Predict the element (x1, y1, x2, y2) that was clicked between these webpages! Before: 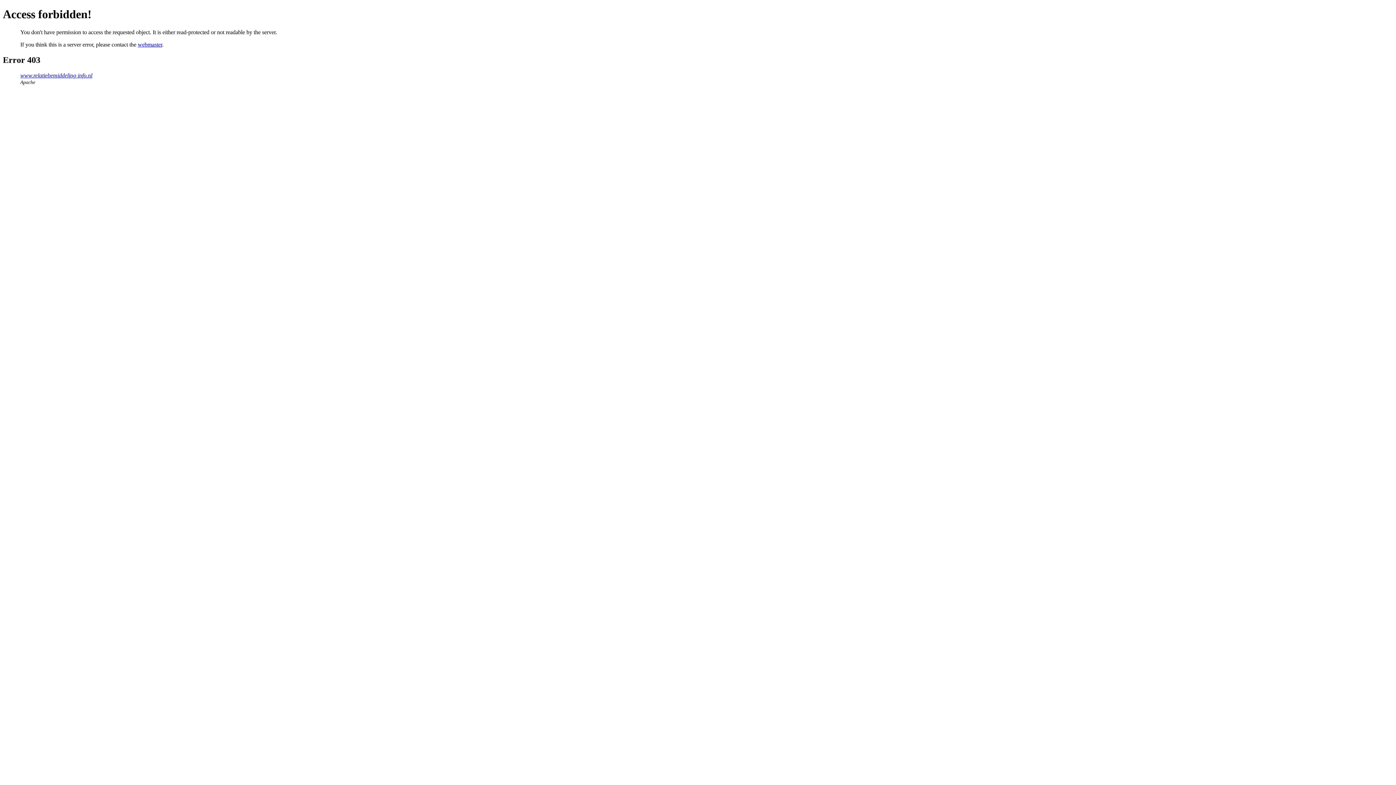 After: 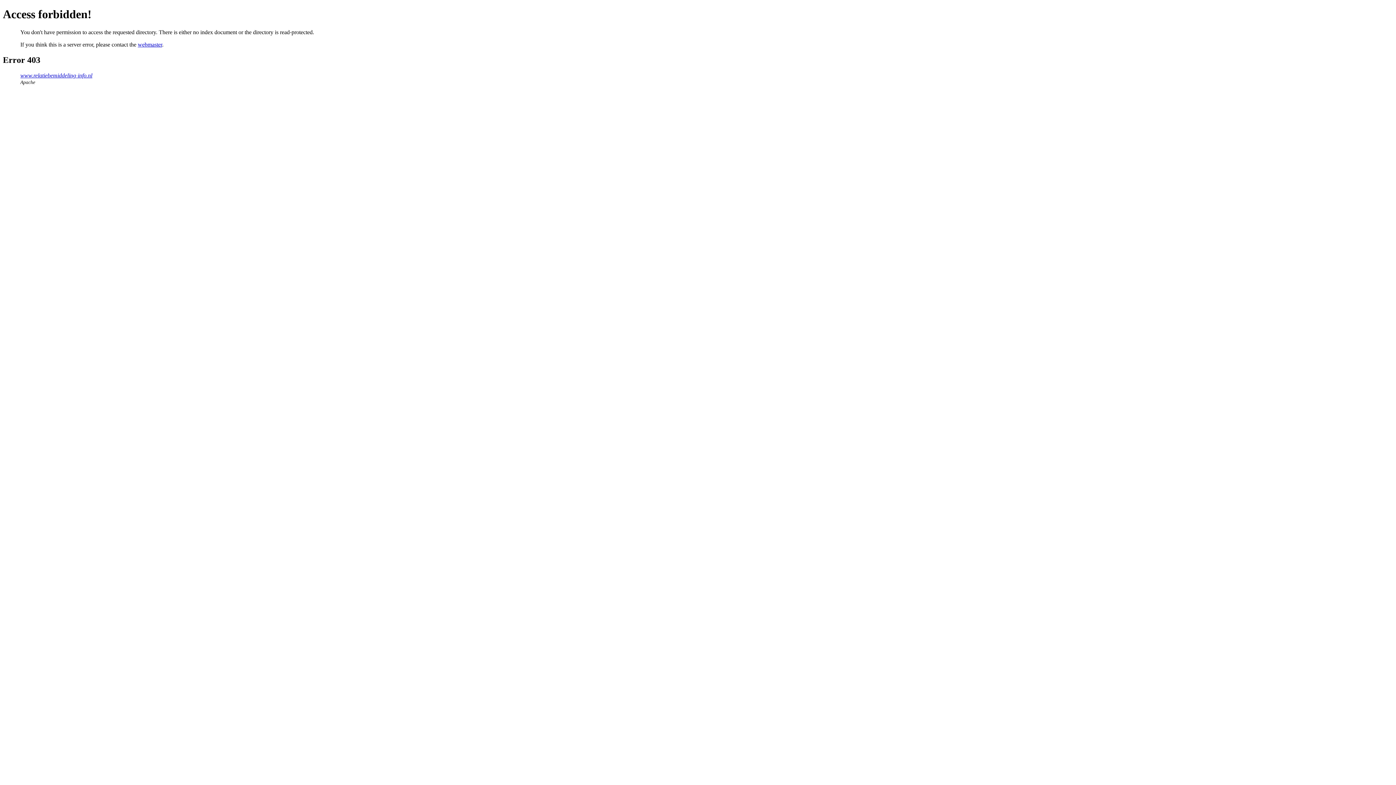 Action: label: www.relatiebemiddeling-info.nl bbox: (20, 72, 92, 78)